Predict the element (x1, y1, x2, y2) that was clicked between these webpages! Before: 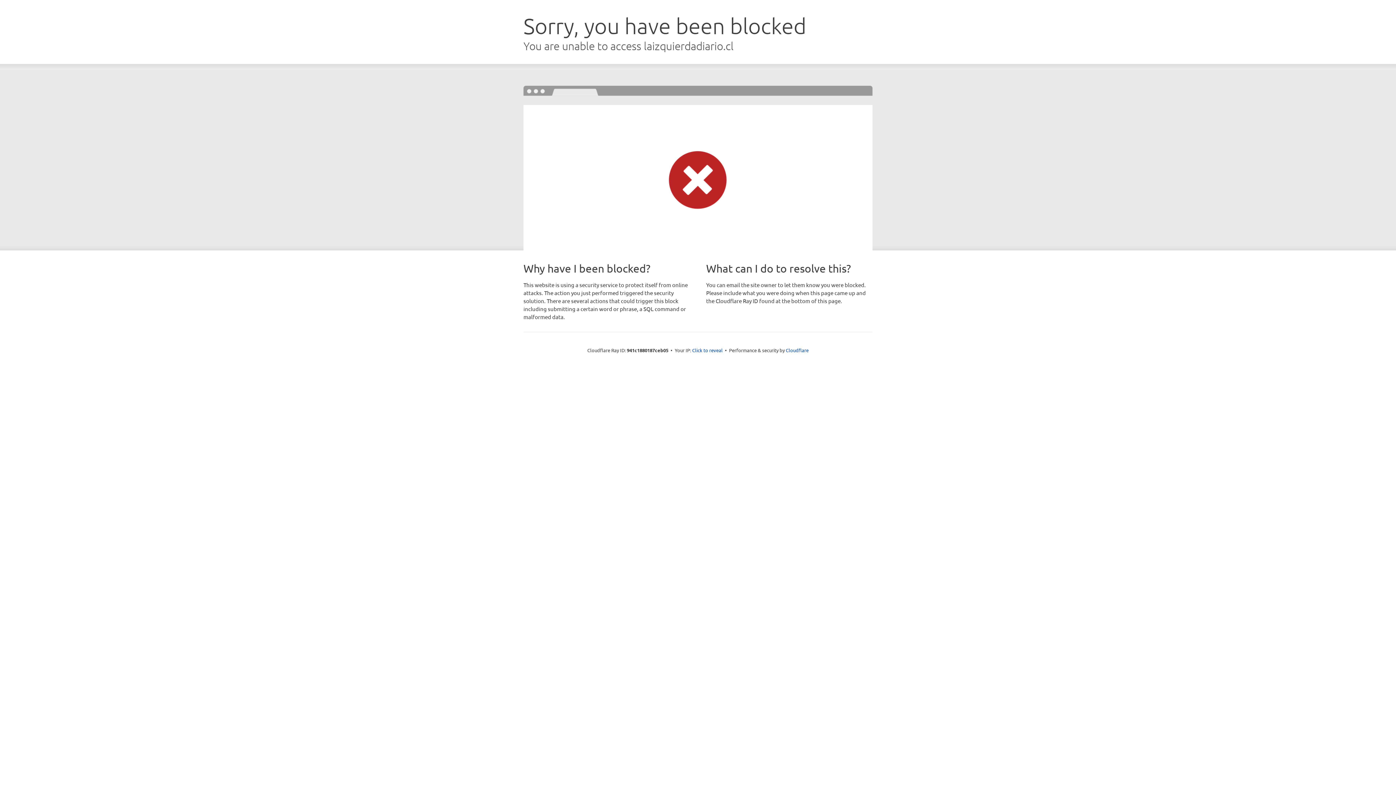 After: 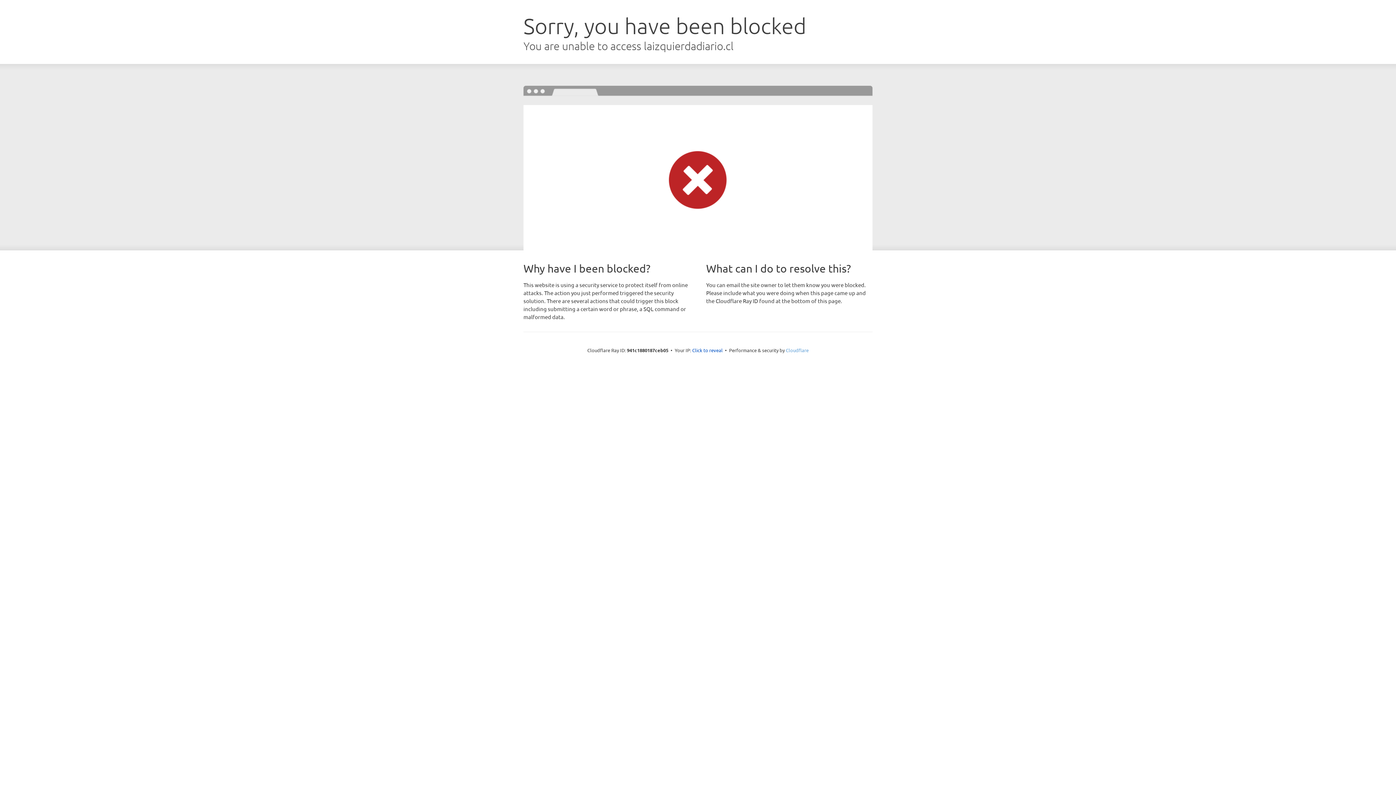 Action: bbox: (786, 347, 808, 353) label: Cloudflare